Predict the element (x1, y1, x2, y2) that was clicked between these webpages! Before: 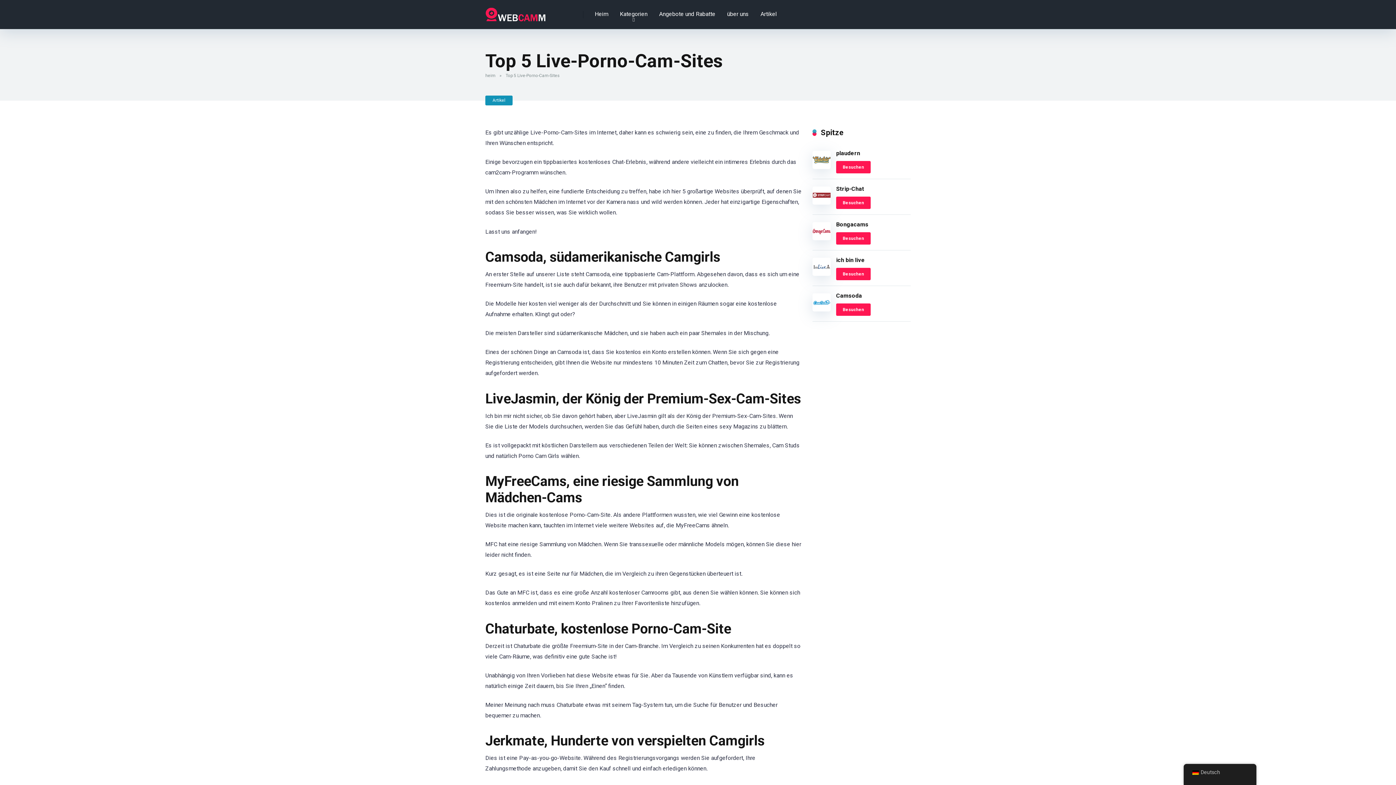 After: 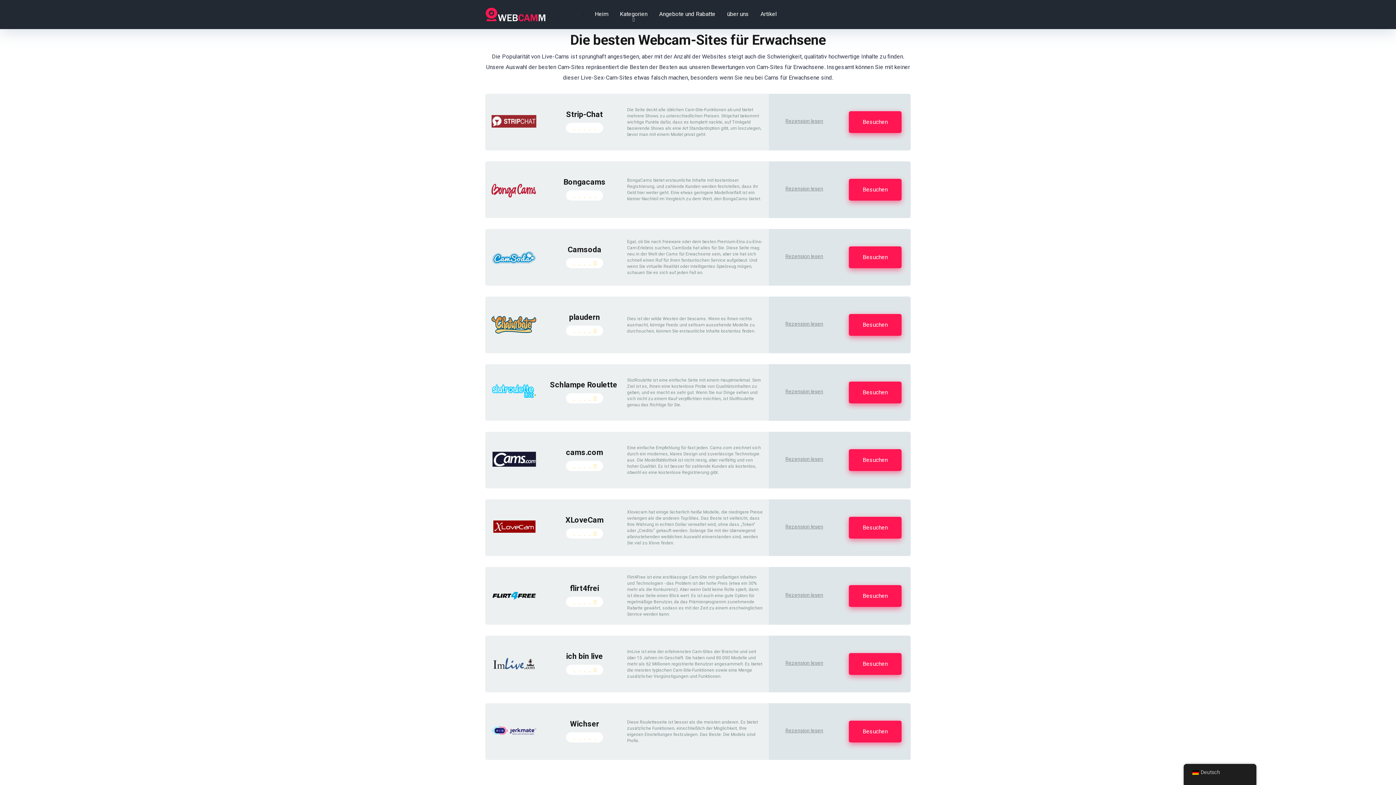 Action: bbox: (614, 0, 653, 29) label: Kategorien